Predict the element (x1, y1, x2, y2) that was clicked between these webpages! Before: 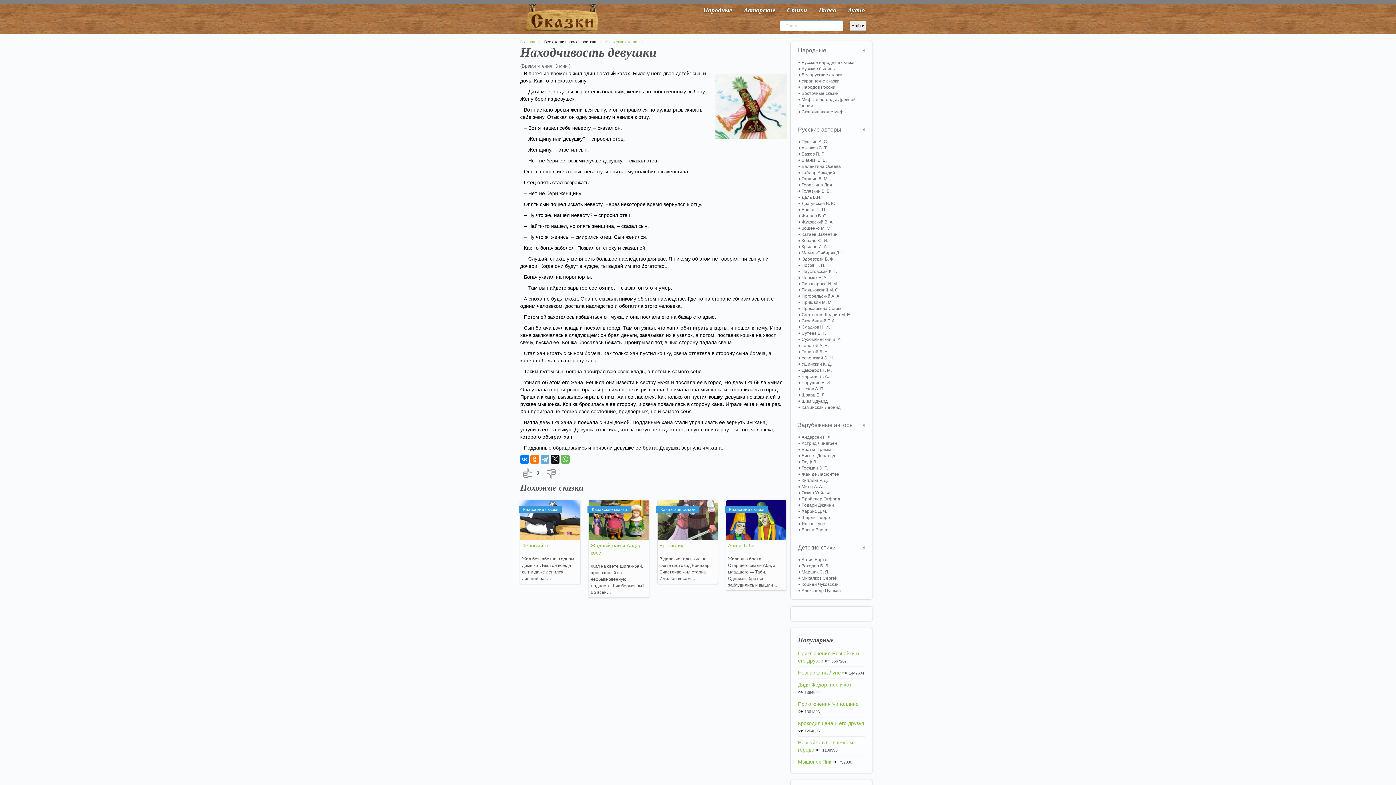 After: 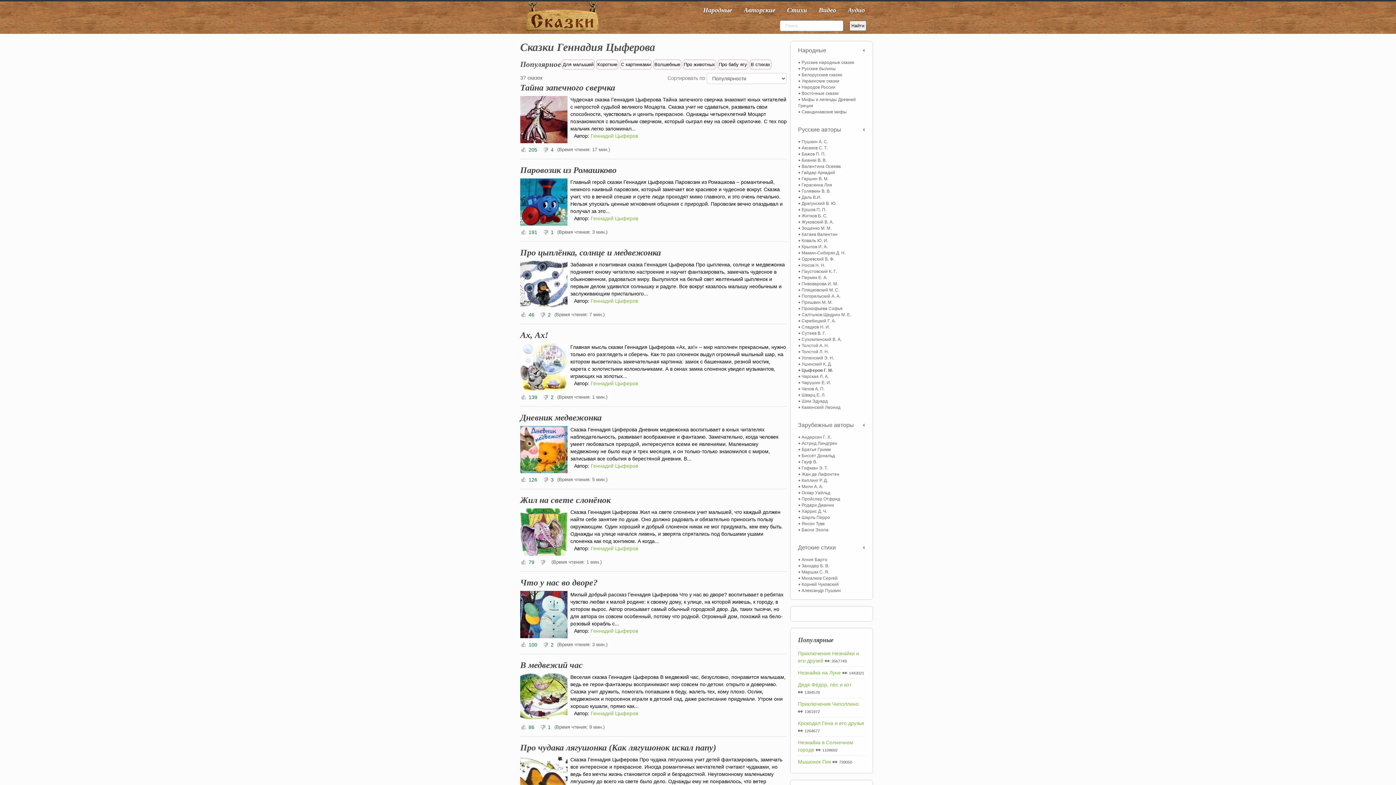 Action: bbox: (798, 367, 865, 373) label: Цыферов Г. М.